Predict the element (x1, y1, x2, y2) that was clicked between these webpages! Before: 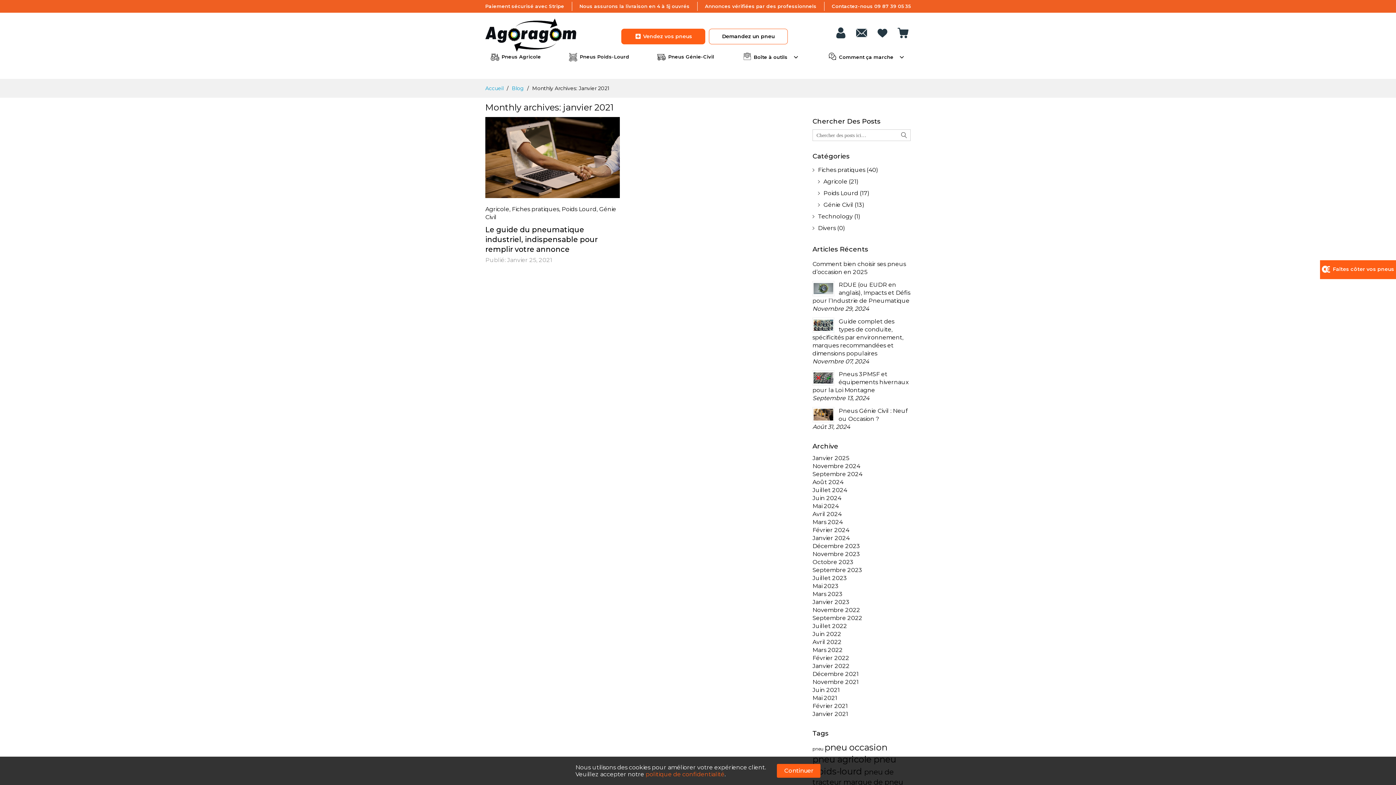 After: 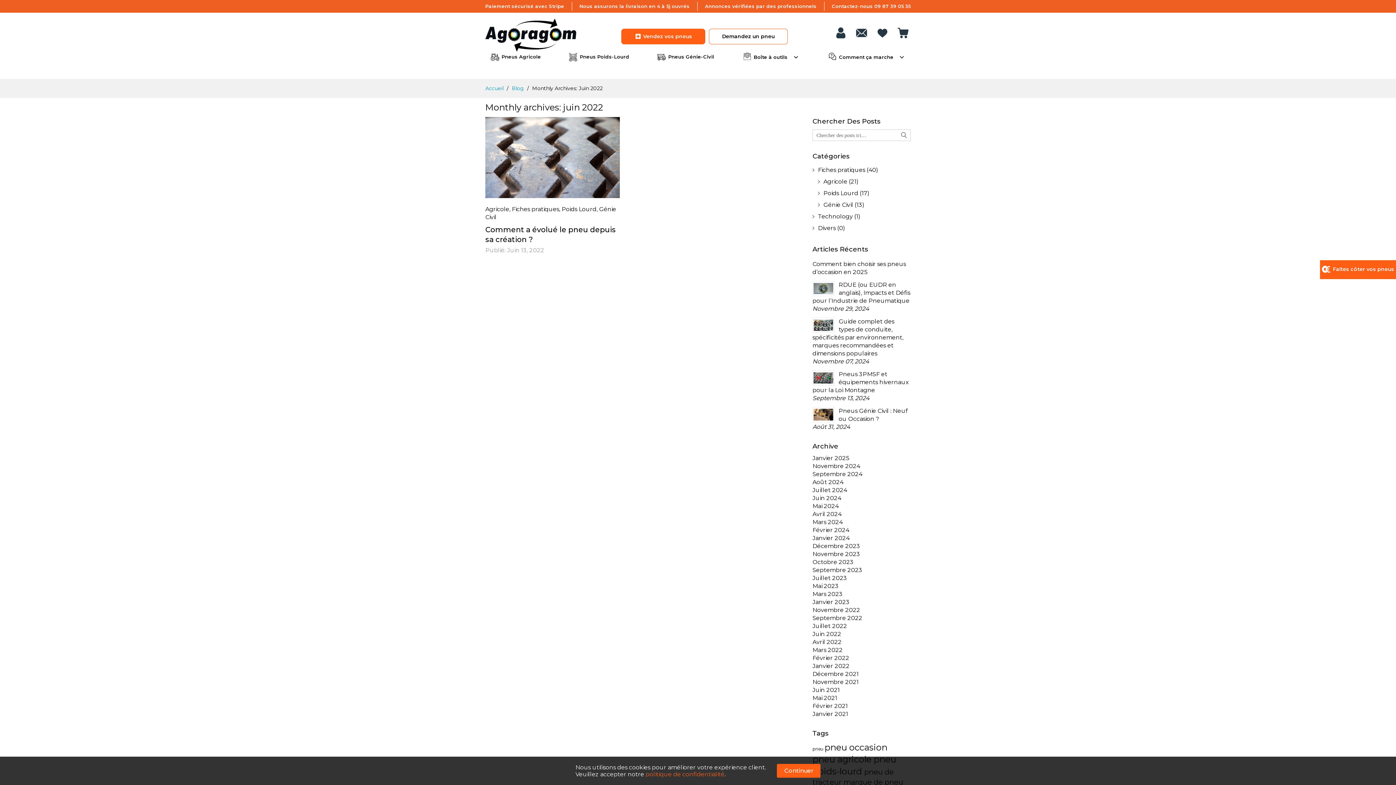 Action: label: Juin 2022 bbox: (812, 630, 841, 637)